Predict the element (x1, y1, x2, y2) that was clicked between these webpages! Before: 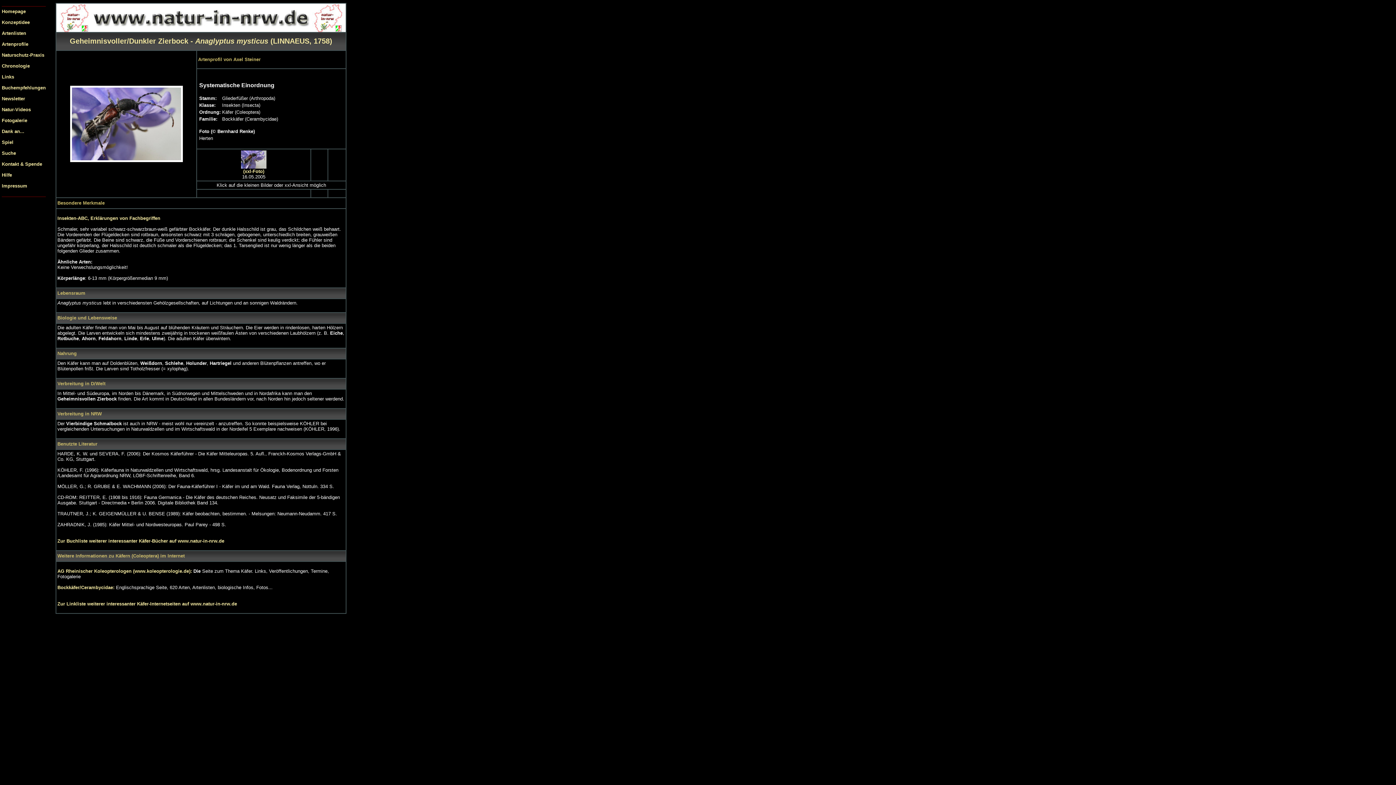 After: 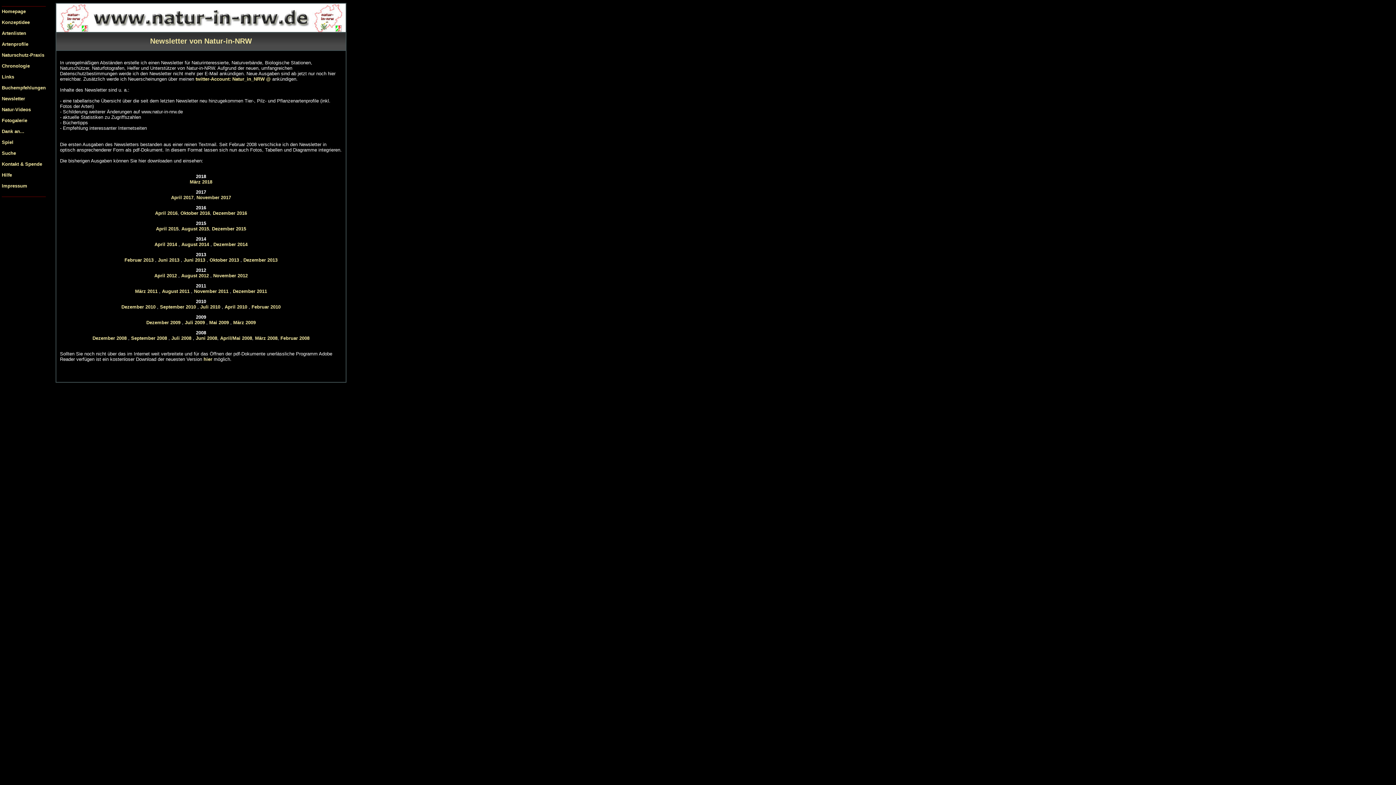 Action: bbox: (1, 96, 25, 101) label: Newsletter